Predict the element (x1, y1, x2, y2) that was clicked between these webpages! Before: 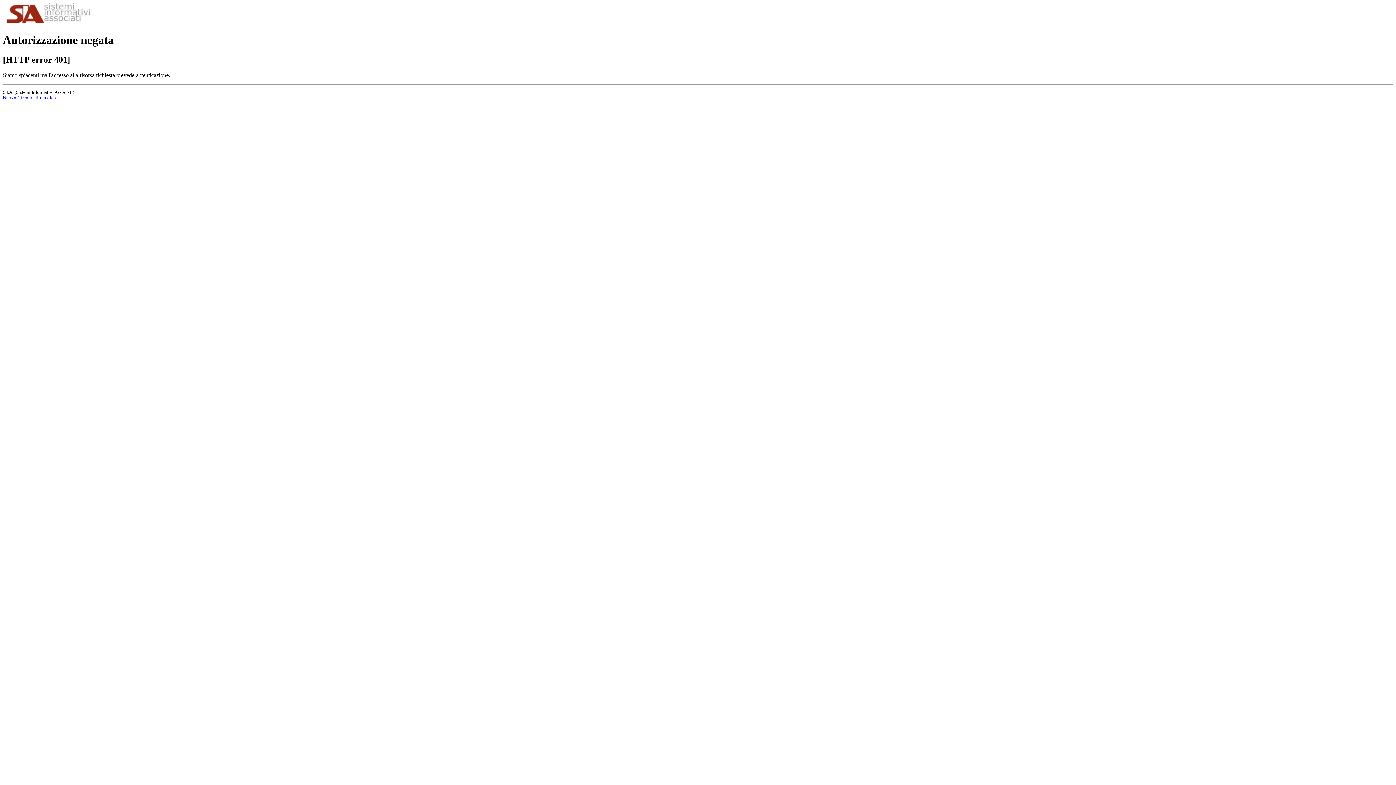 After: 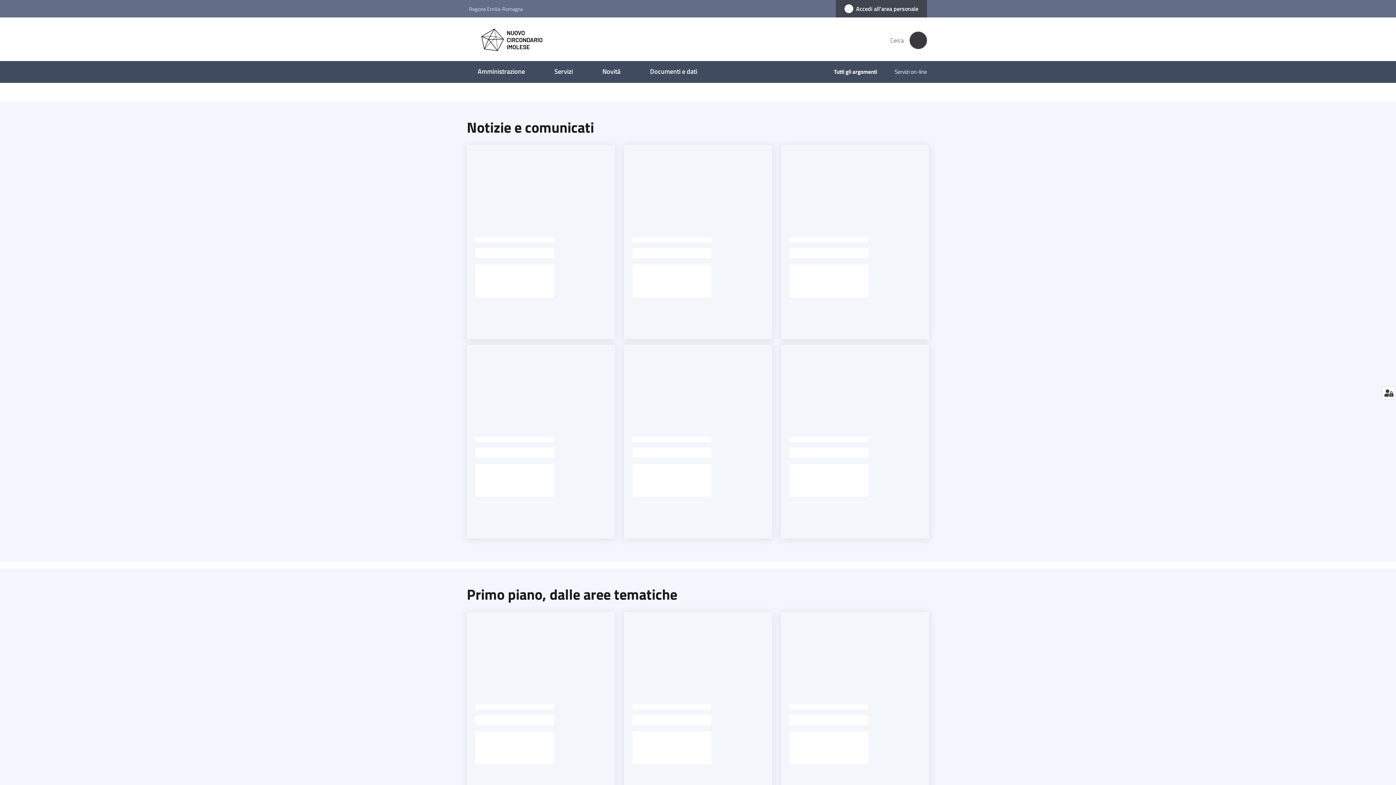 Action: label: Nuovo Circondario Imolese bbox: (2, 95, 57, 100)